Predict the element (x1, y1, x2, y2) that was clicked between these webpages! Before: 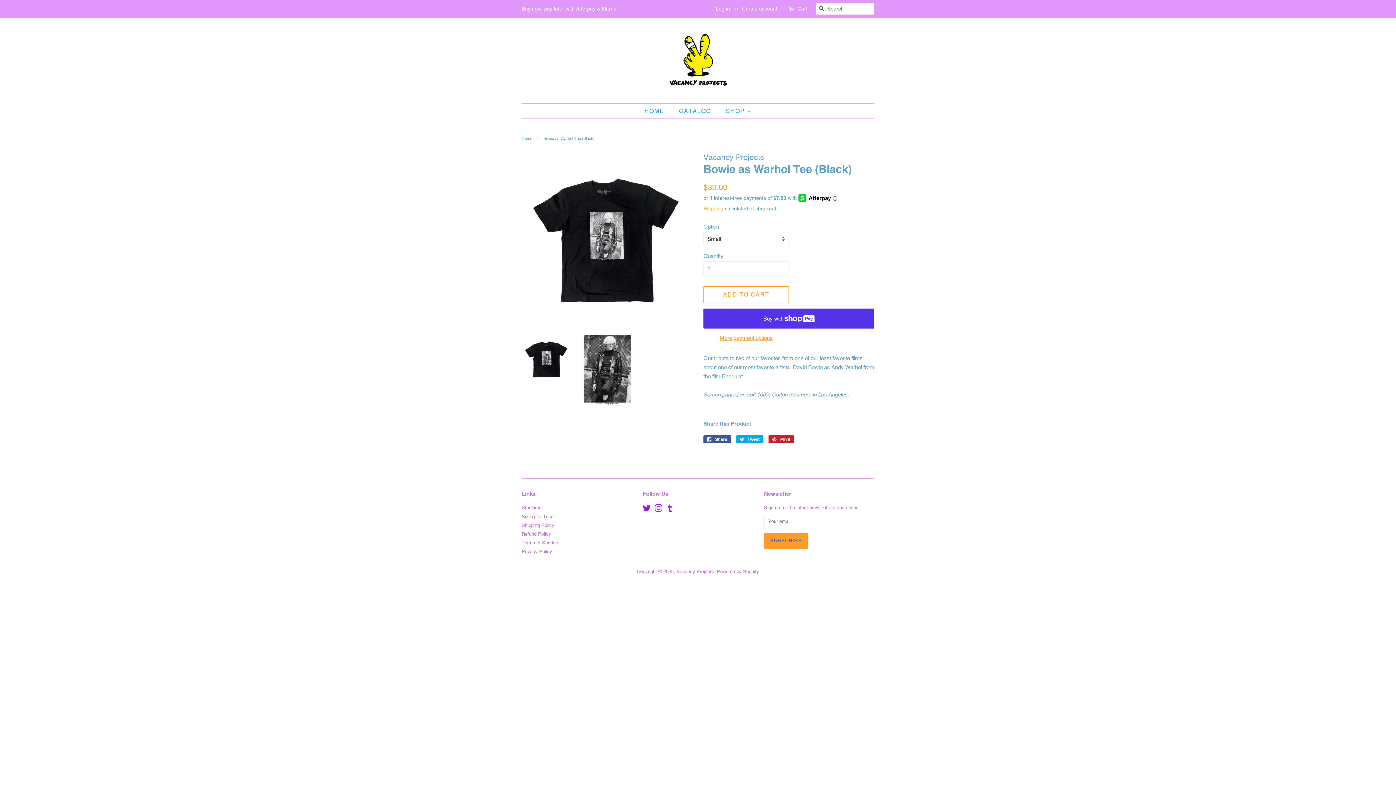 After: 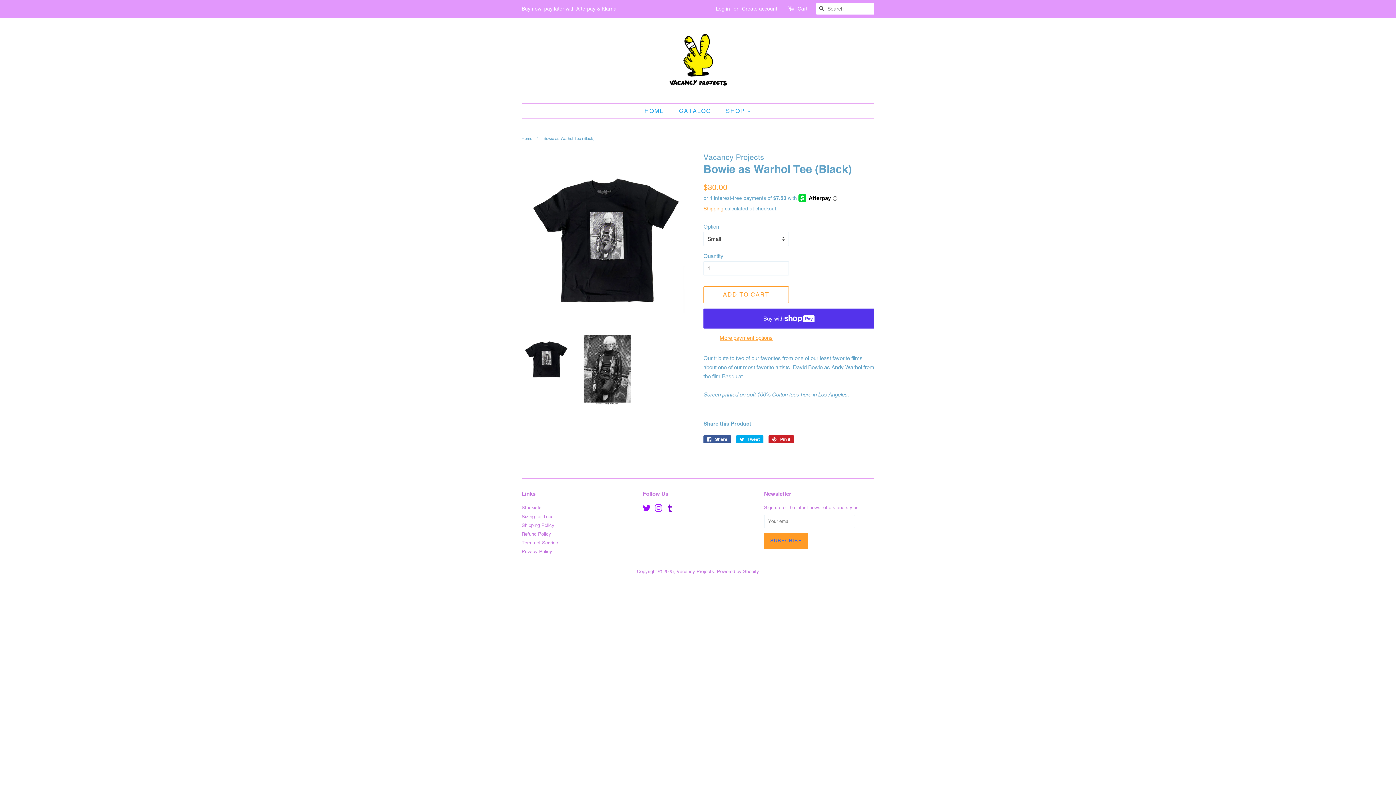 Action: label: Tumblr bbox: (666, 507, 674, 512)